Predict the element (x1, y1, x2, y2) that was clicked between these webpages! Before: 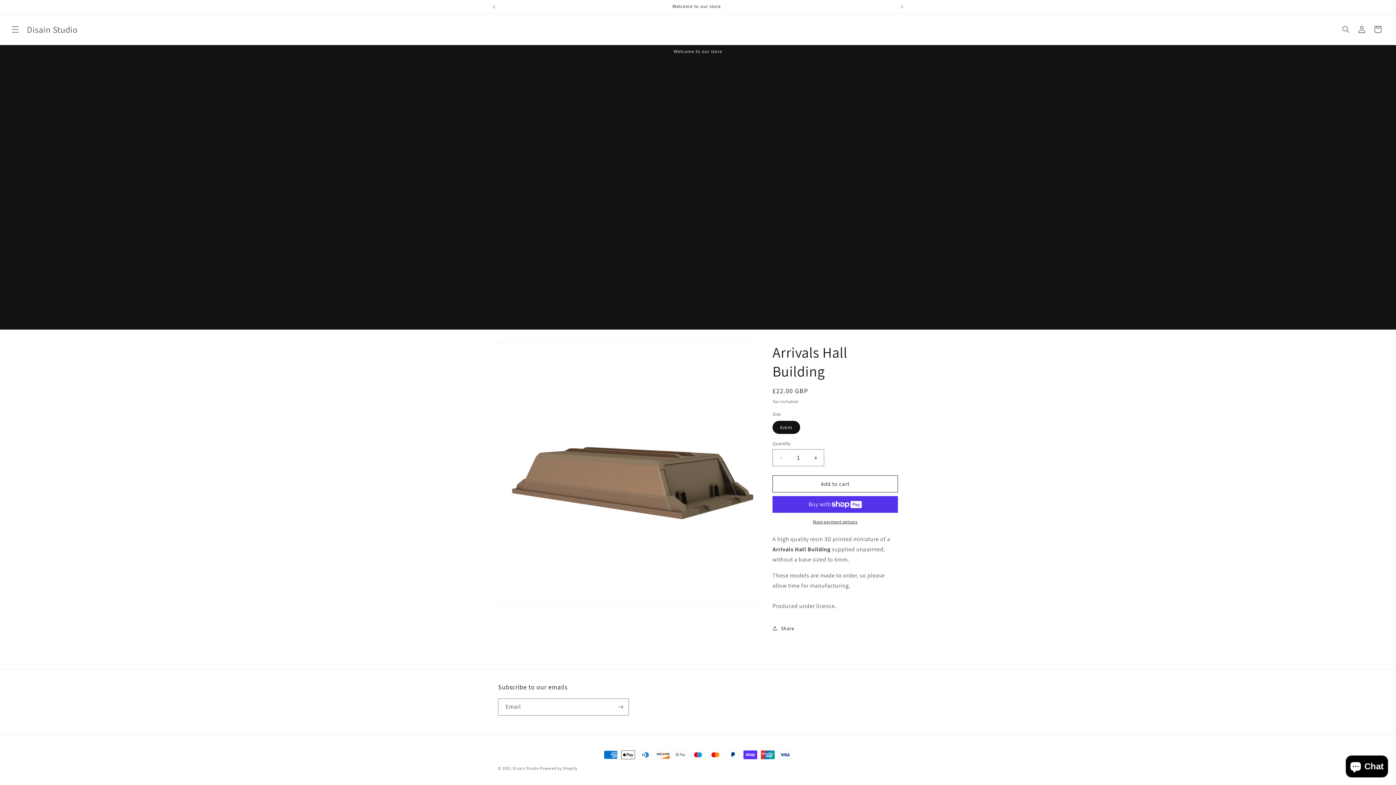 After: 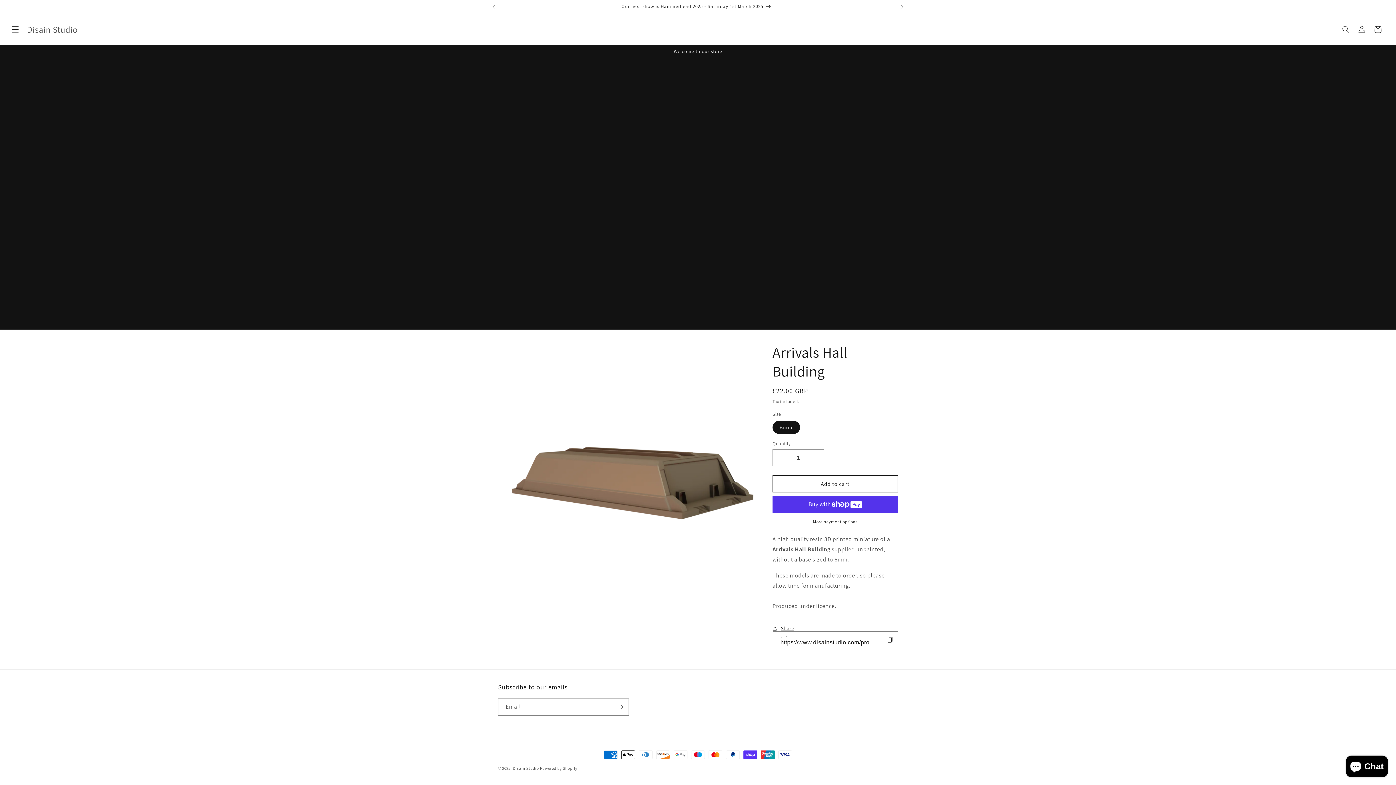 Action: label: Share bbox: (772, 620, 794, 636)